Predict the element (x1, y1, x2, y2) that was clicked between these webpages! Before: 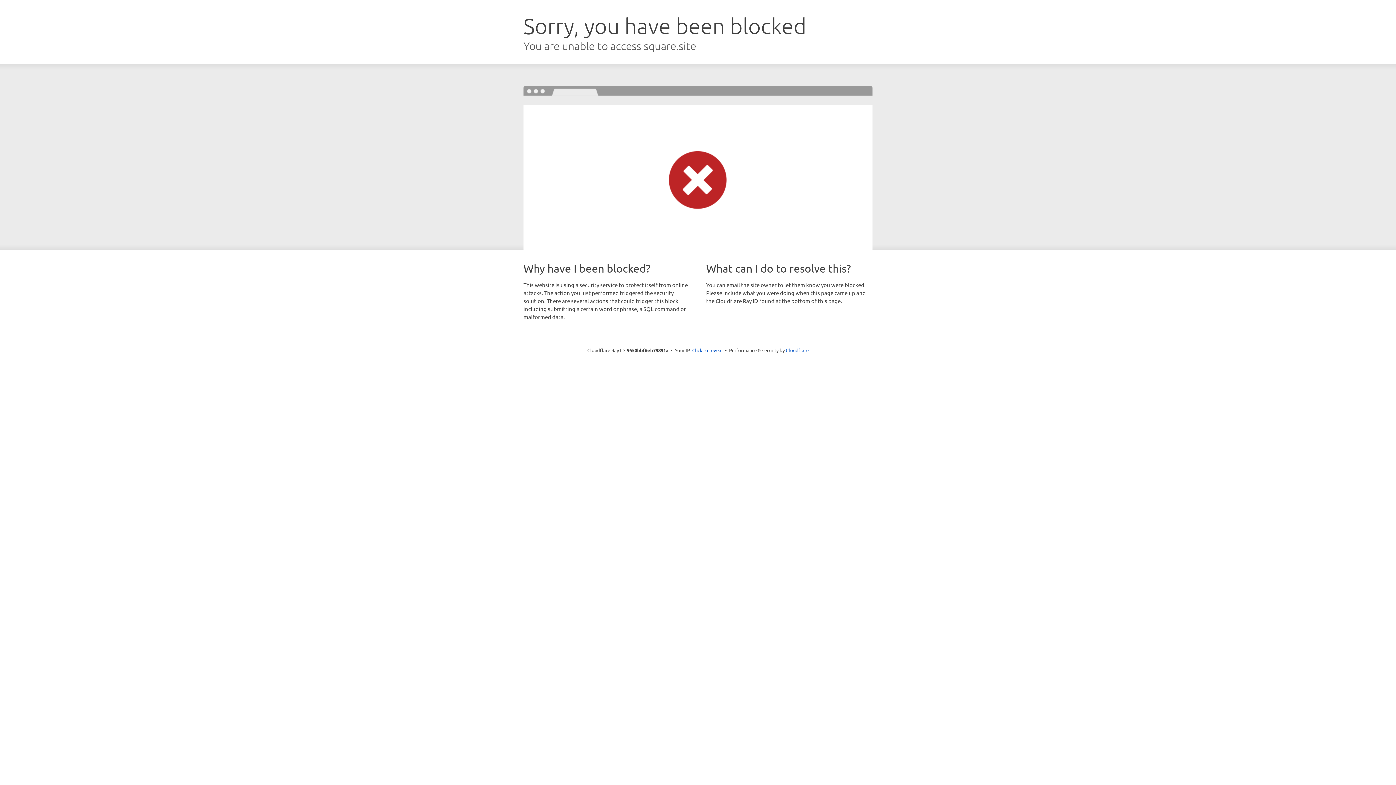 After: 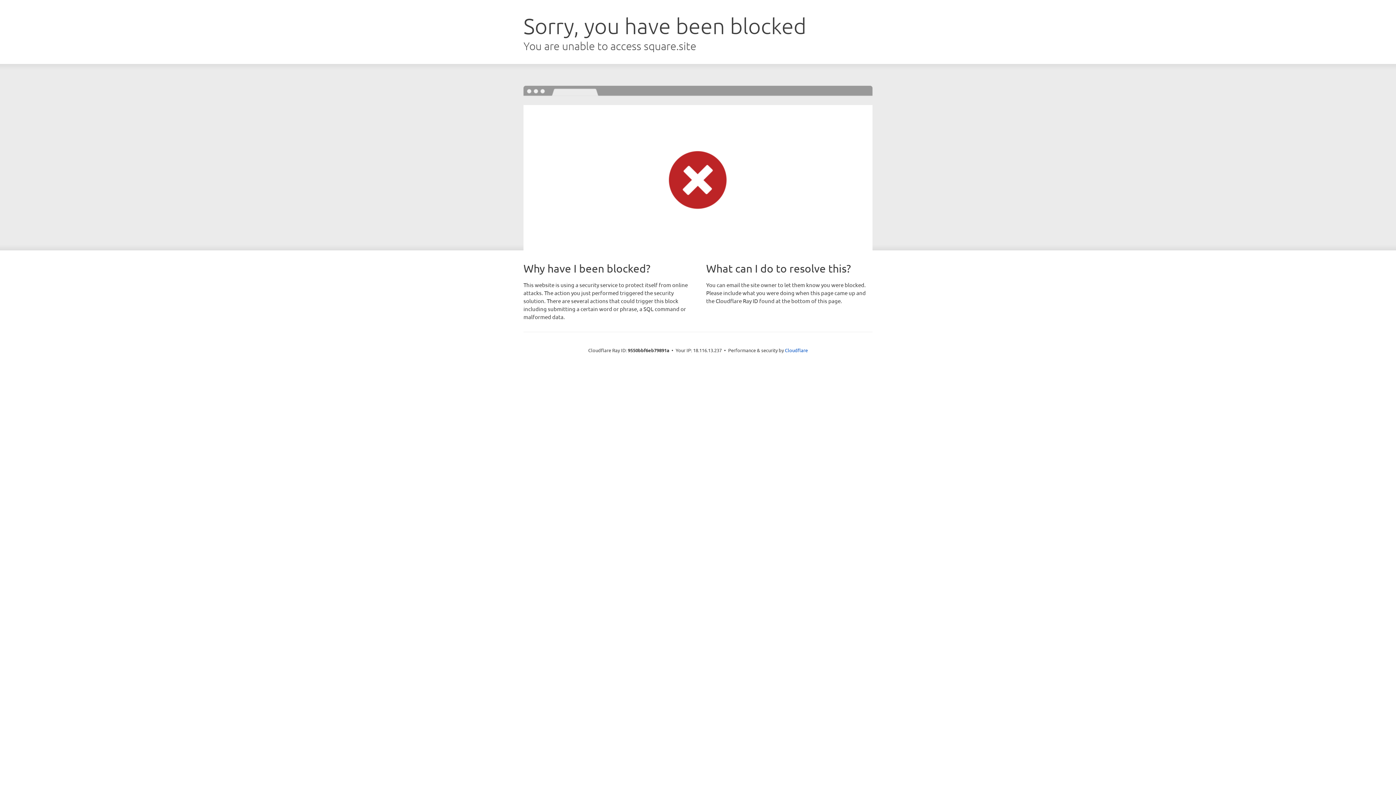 Action: bbox: (692, 346, 722, 353) label: Click to reveal